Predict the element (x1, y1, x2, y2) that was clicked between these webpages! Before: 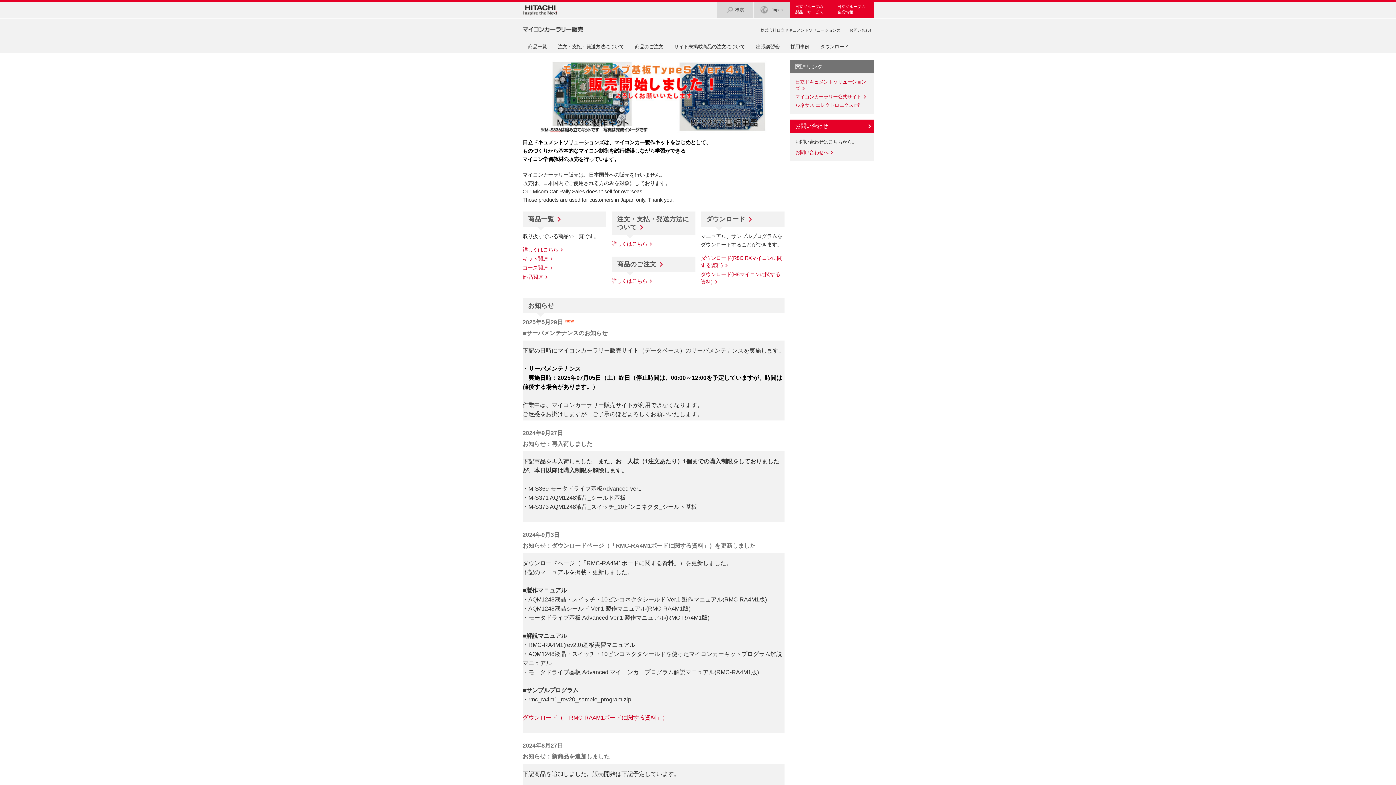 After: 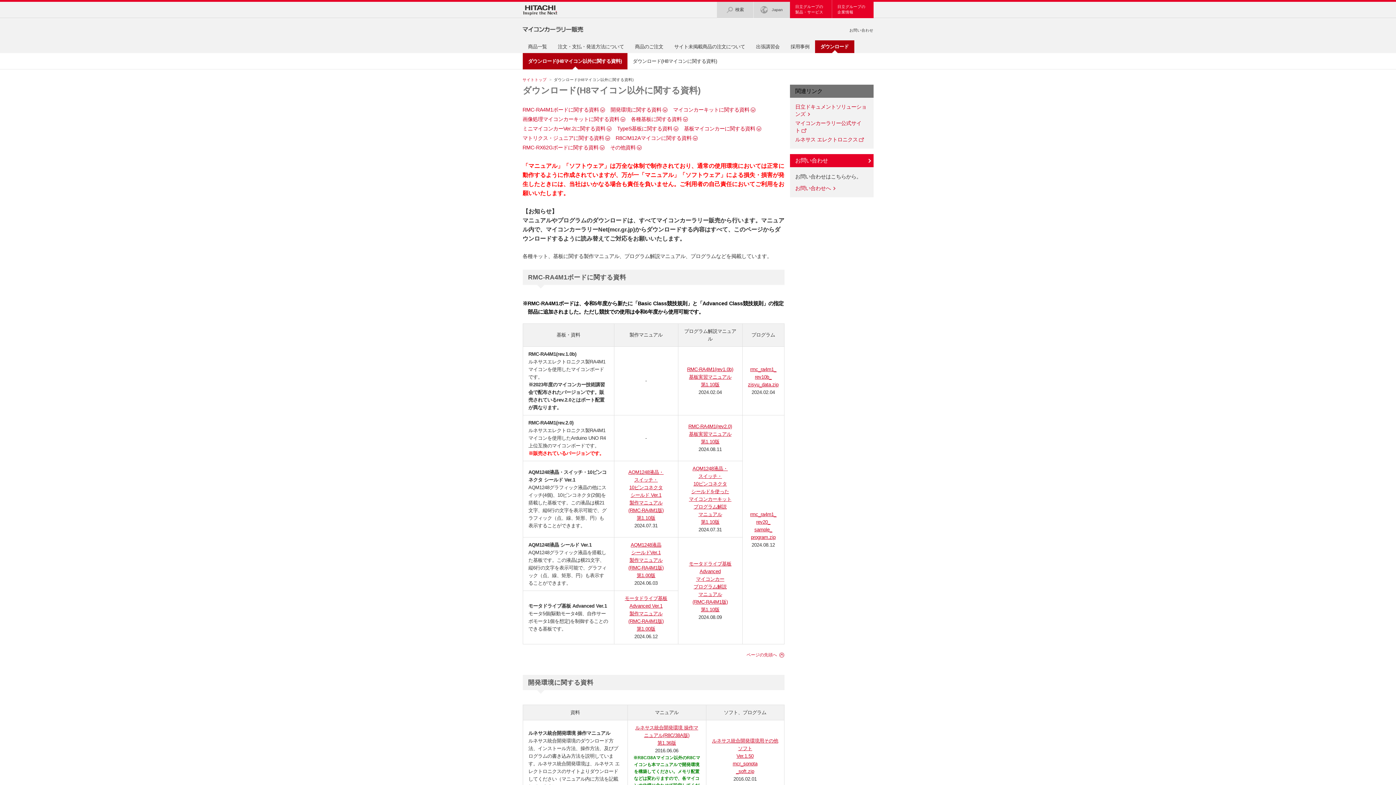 Action: bbox: (815, 40, 854, 53) label: ダウンロード